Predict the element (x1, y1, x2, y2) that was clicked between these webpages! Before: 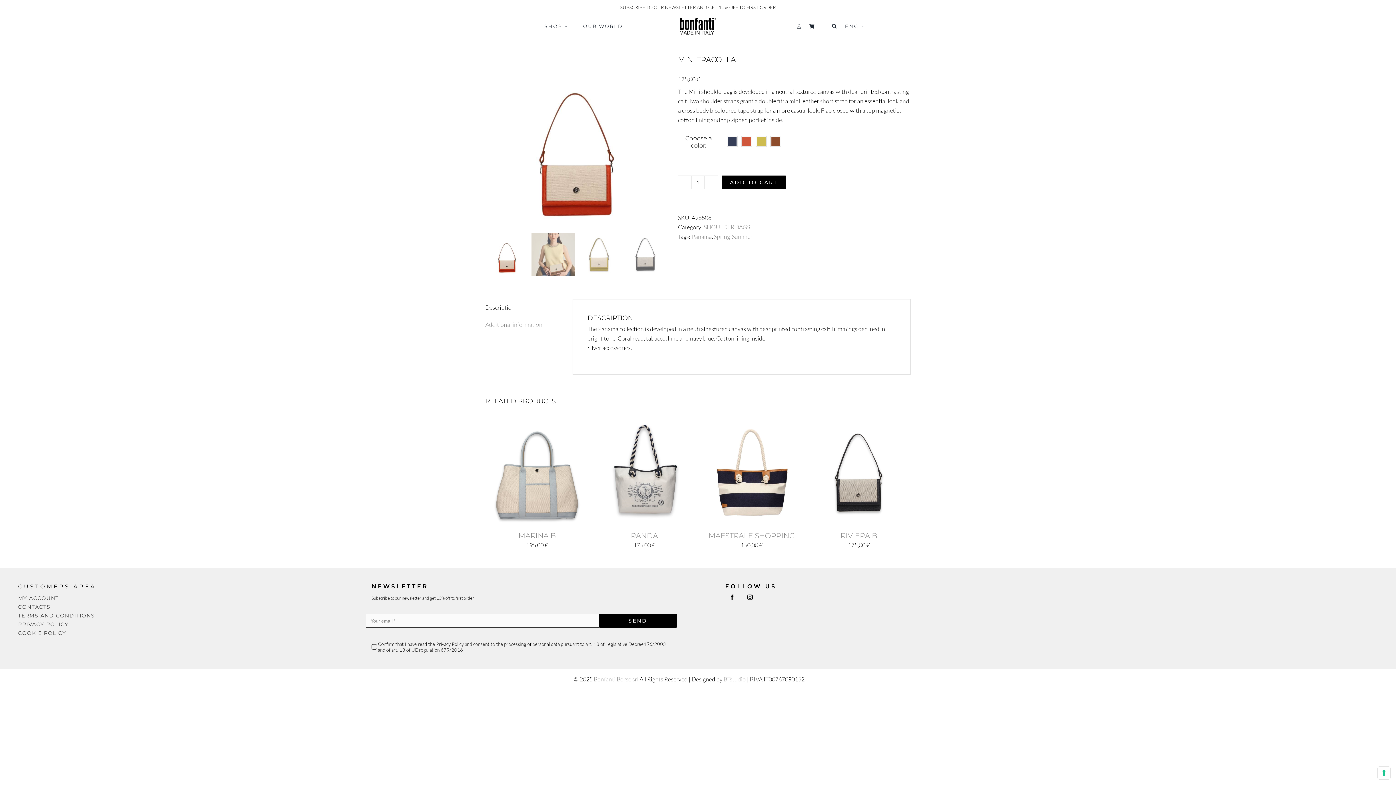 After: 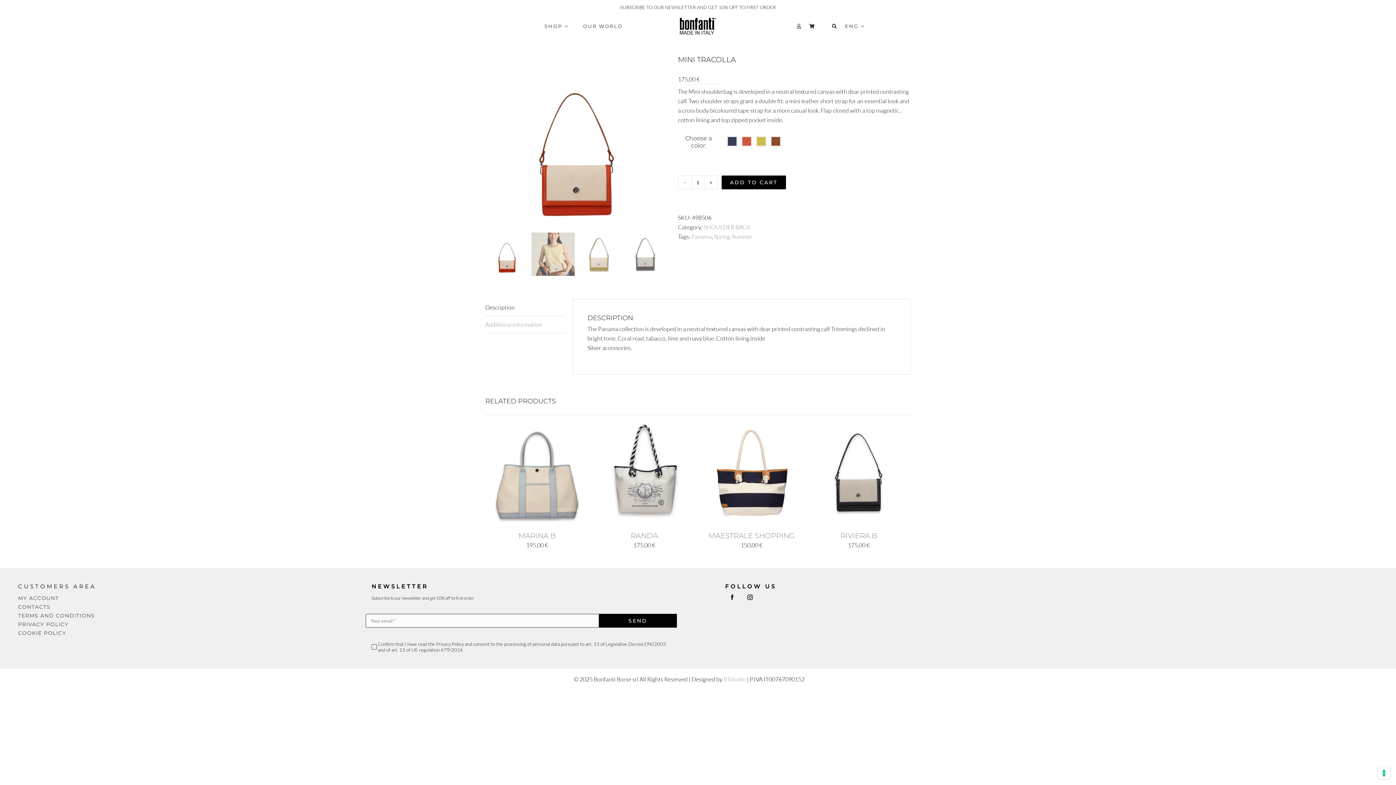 Action: label: Bonfanti Borse srl bbox: (593, 676, 638, 683)